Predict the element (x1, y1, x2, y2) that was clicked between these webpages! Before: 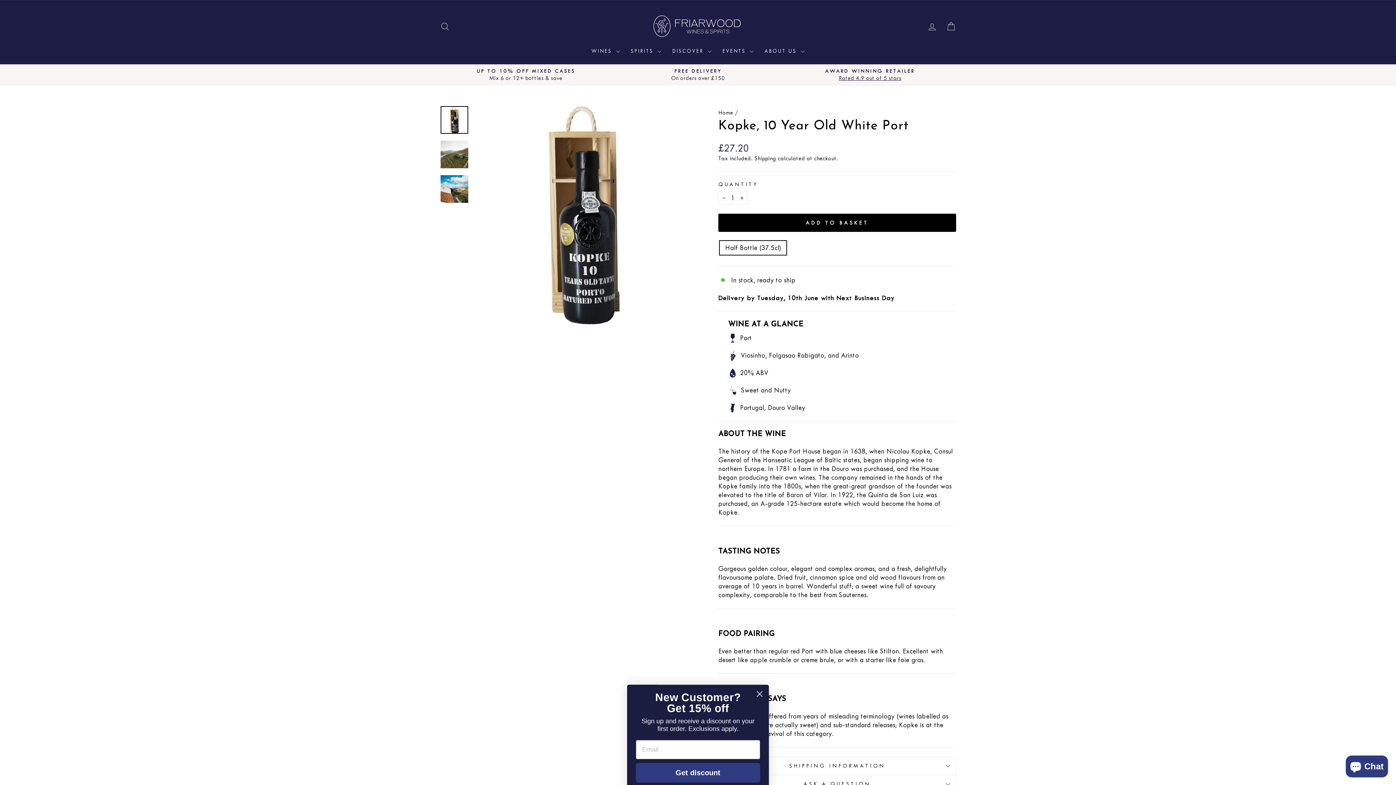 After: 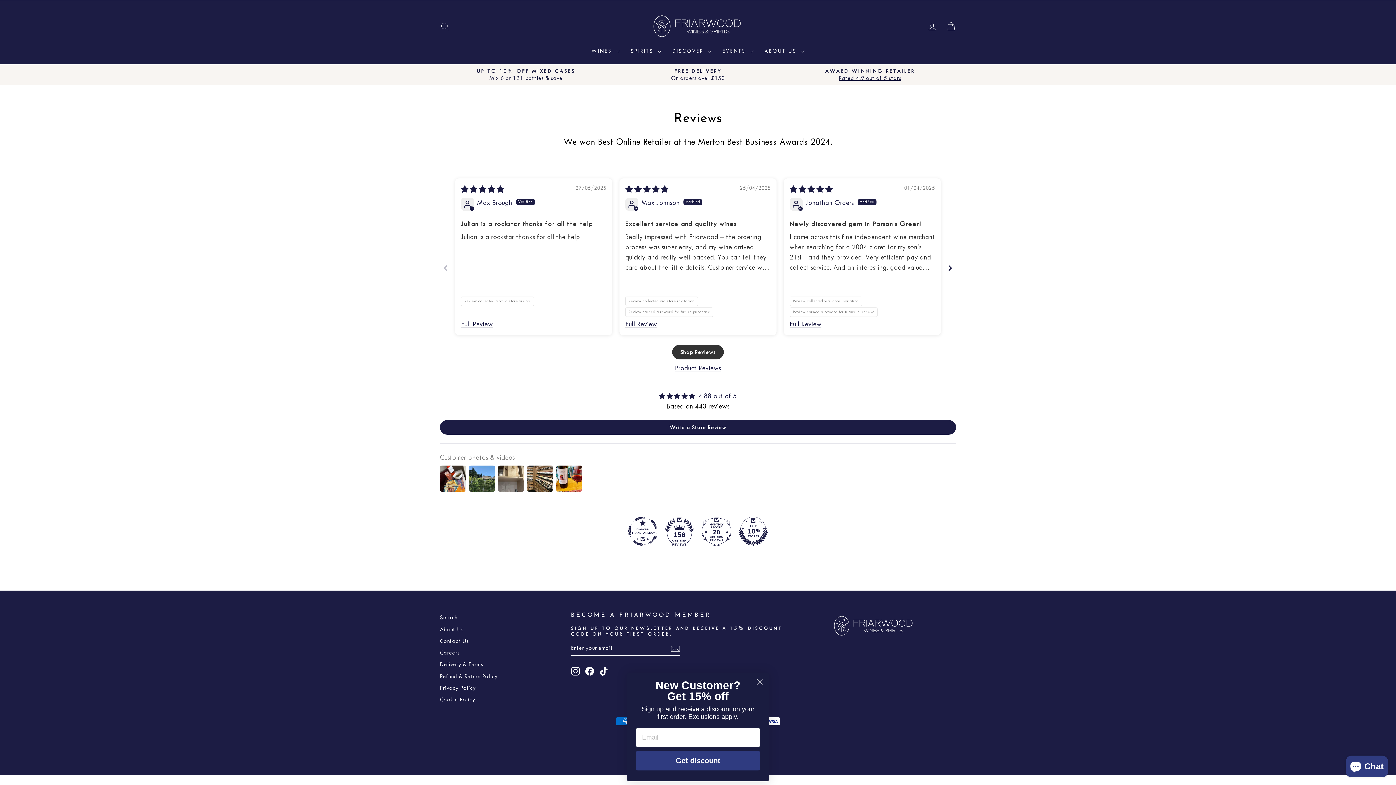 Action: label: AWARD WINNING RETAILER
Rated 4.9 out of 5 stars bbox: (786, 68, 954, 81)